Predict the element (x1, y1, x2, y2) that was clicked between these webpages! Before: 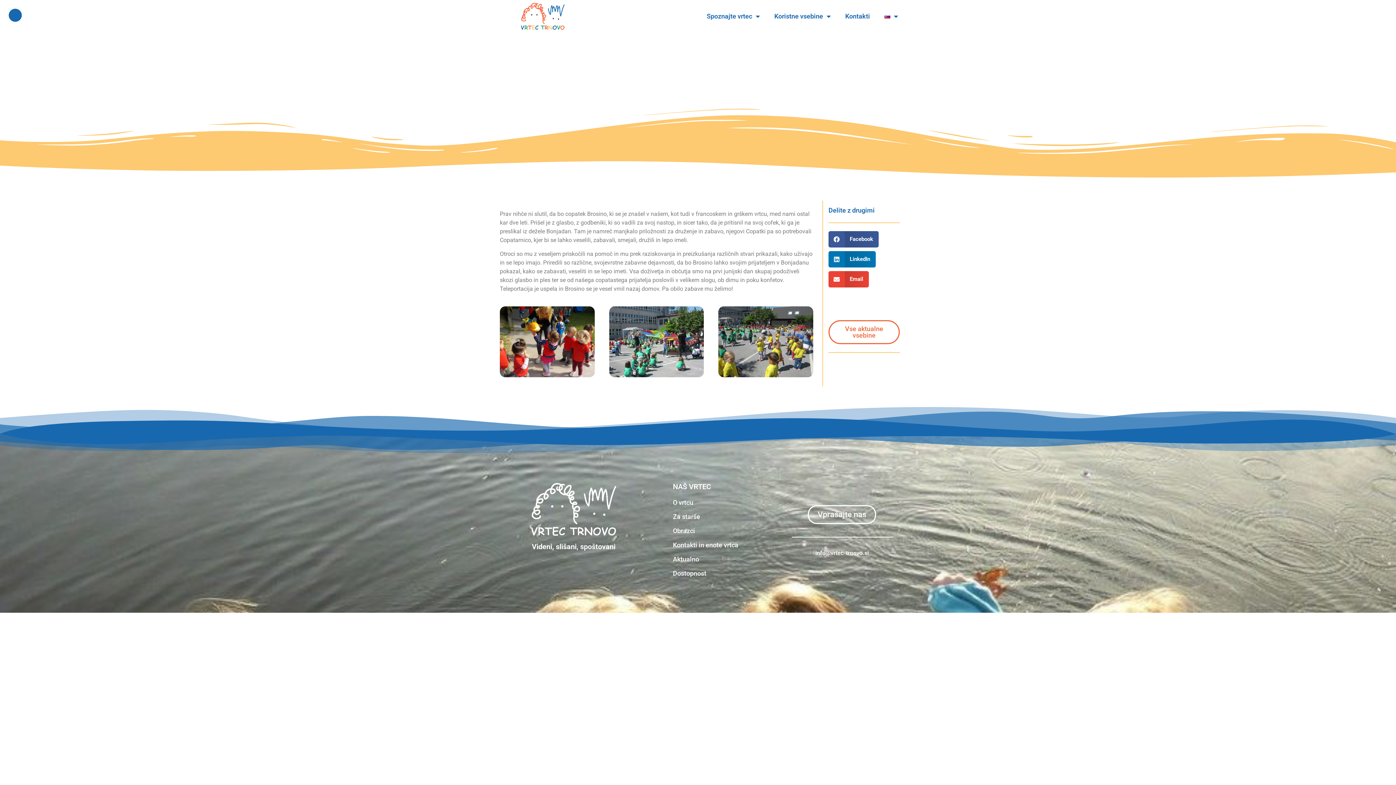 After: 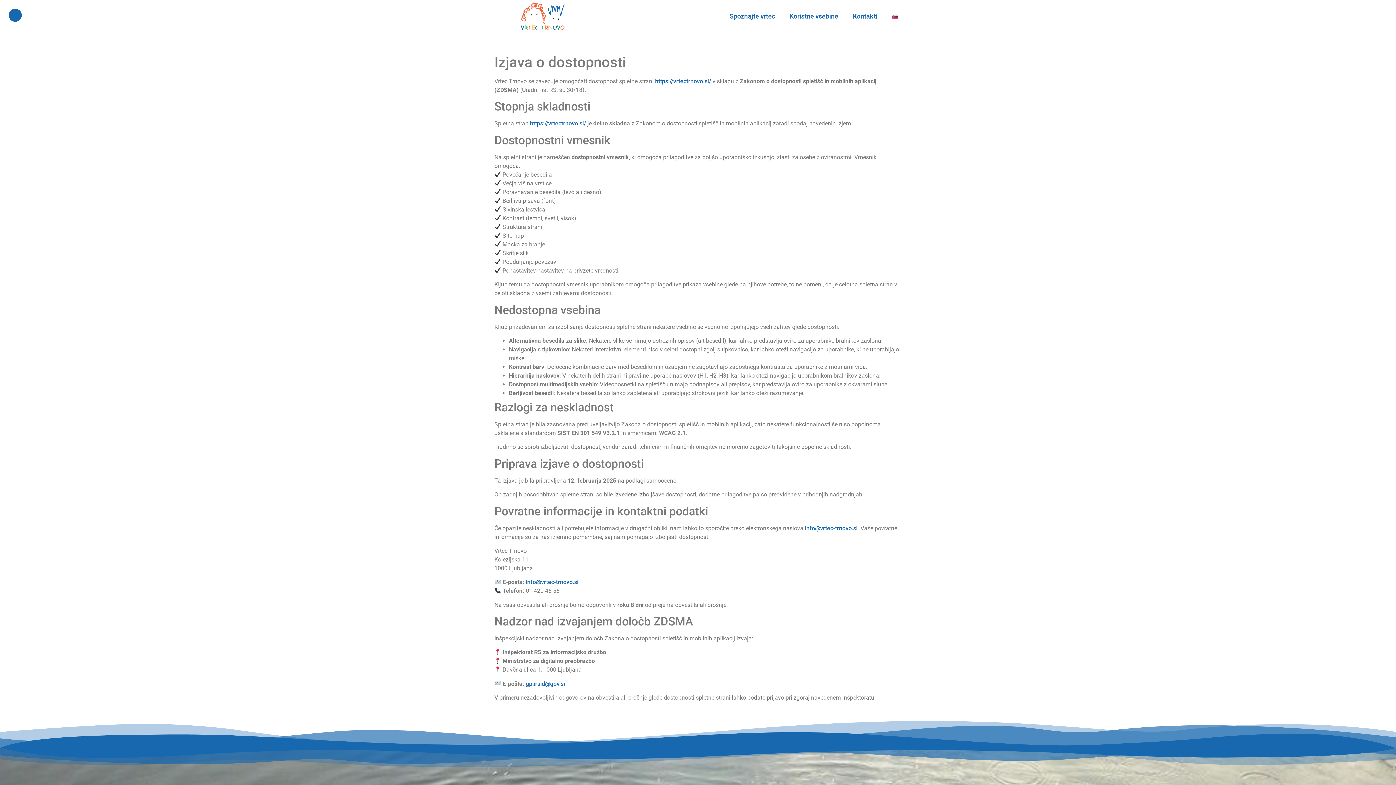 Action: label: Dostopnost bbox: (673, 568, 764, 578)